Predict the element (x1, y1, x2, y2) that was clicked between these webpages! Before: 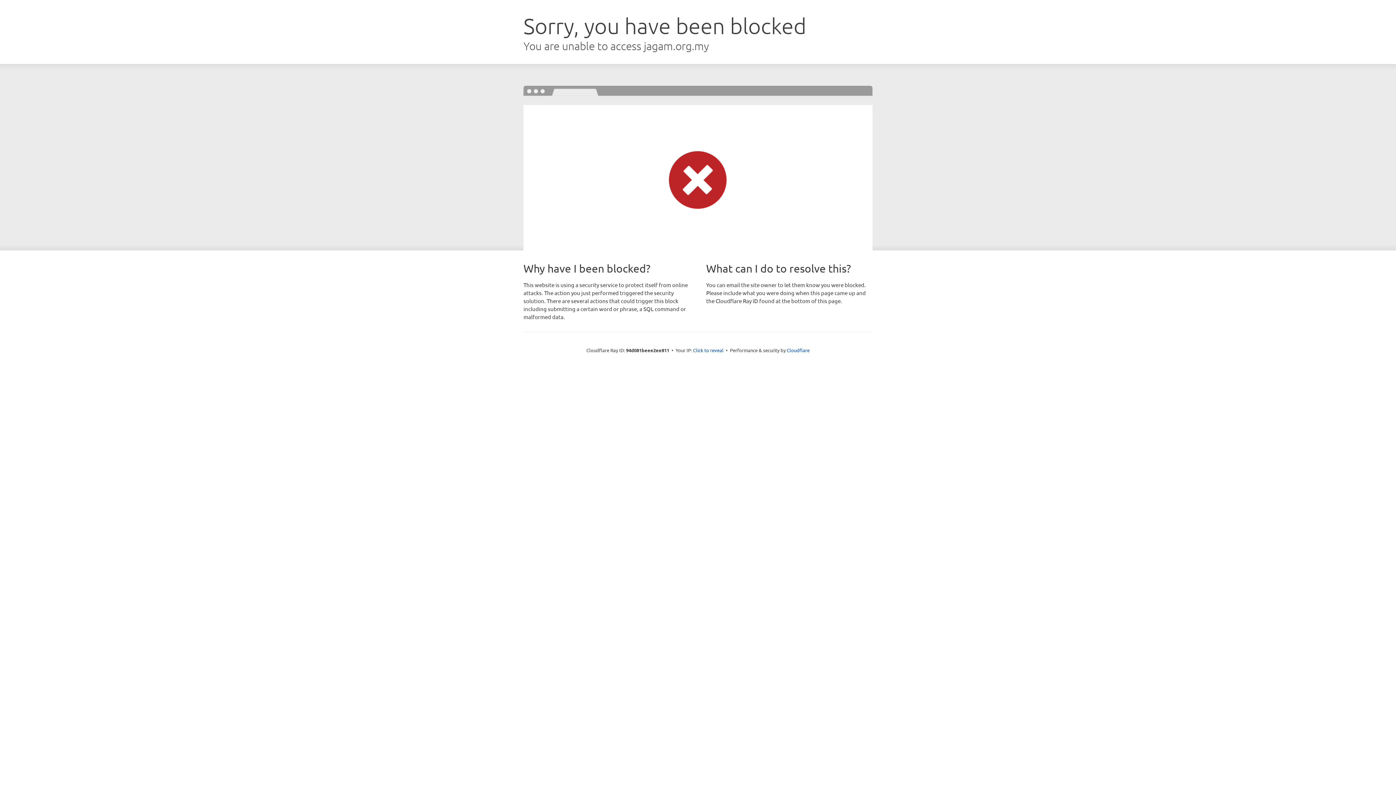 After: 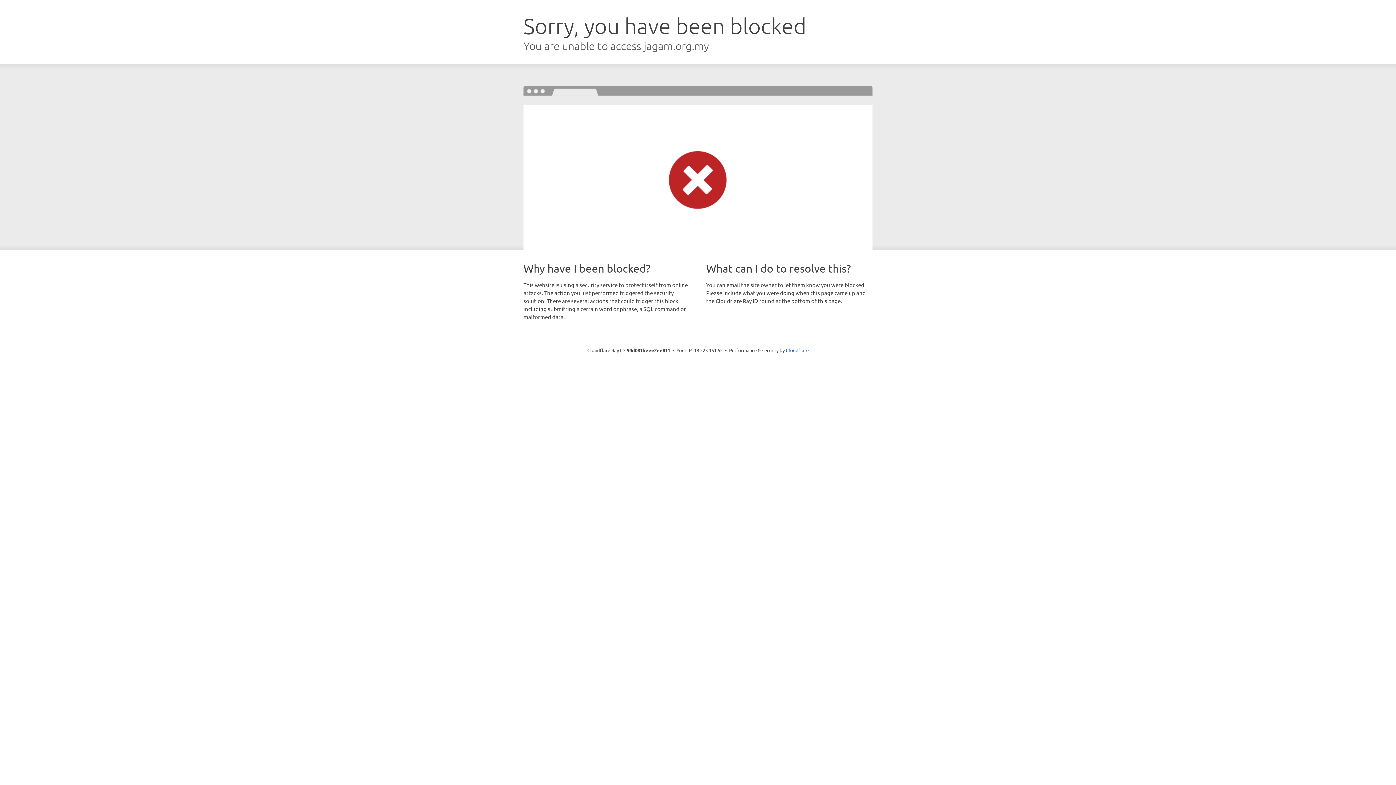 Action: bbox: (693, 346, 723, 353) label: Click to reveal